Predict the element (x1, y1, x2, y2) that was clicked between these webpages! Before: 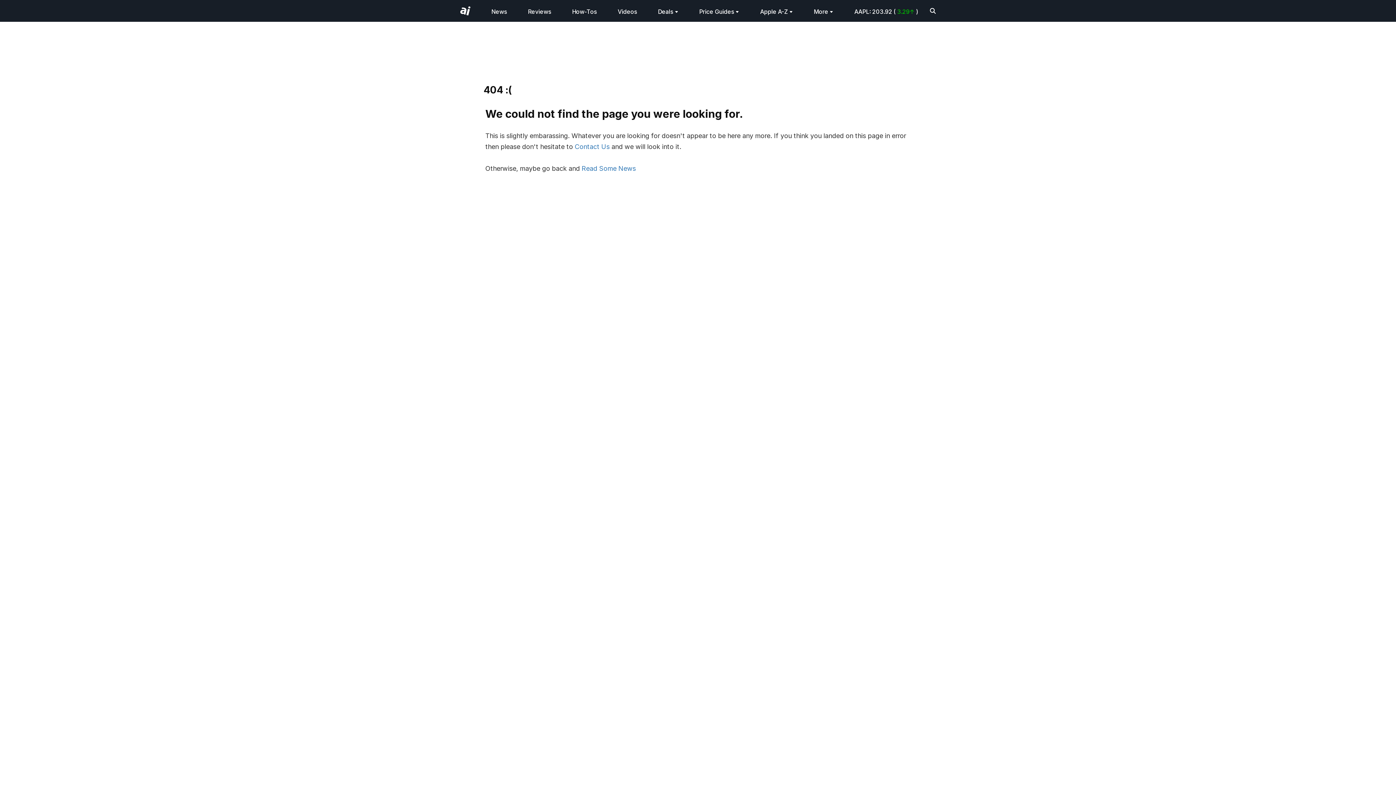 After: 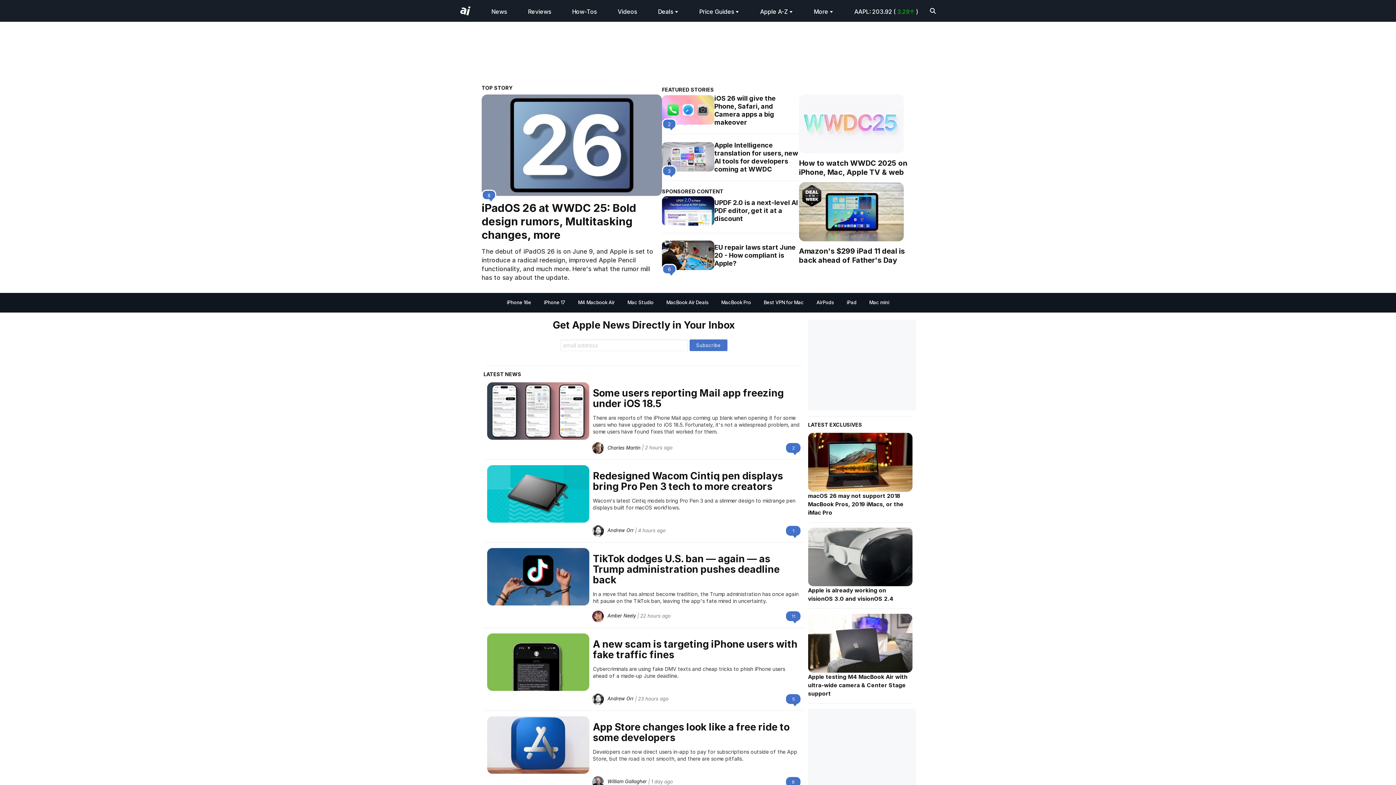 Action: label: back to Appleinsider bbox: (454, 5, 470, 17)